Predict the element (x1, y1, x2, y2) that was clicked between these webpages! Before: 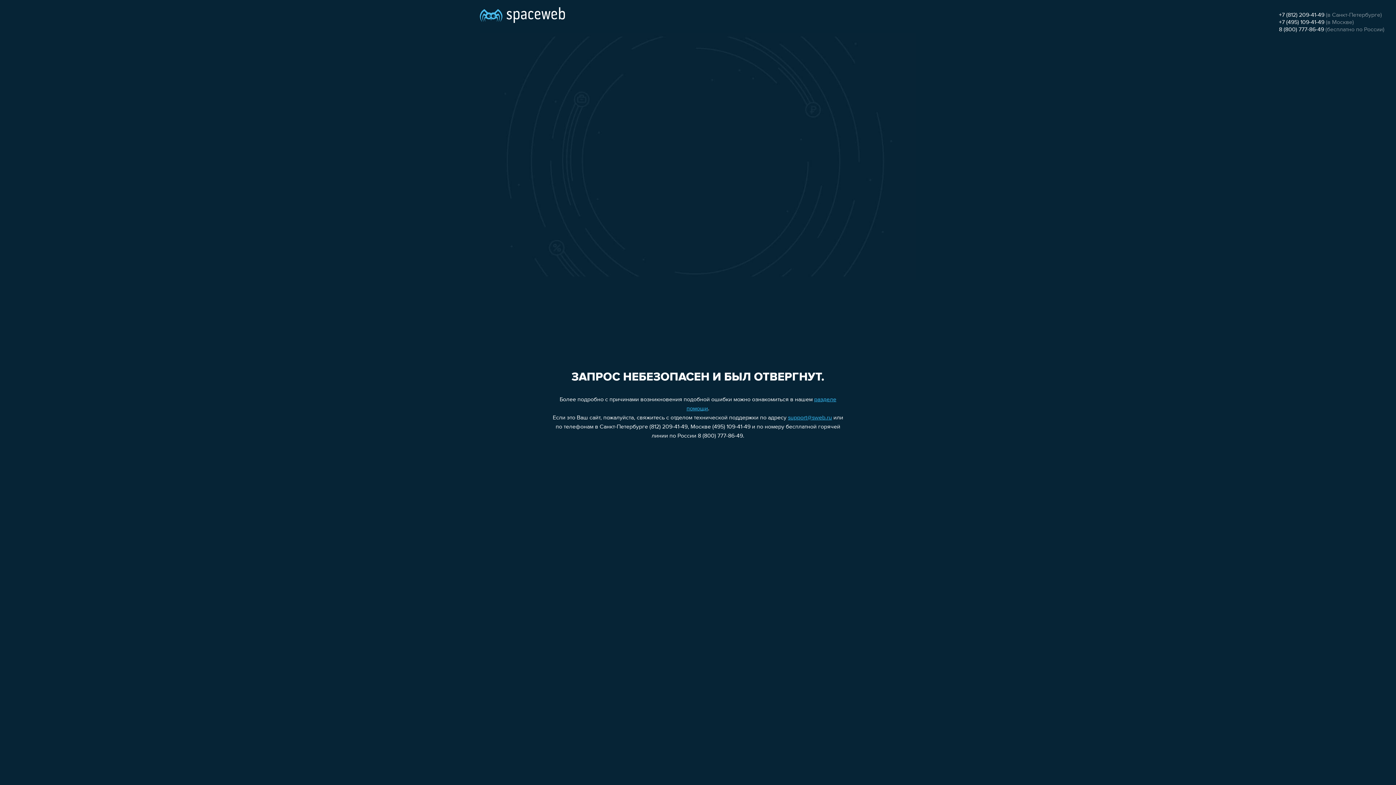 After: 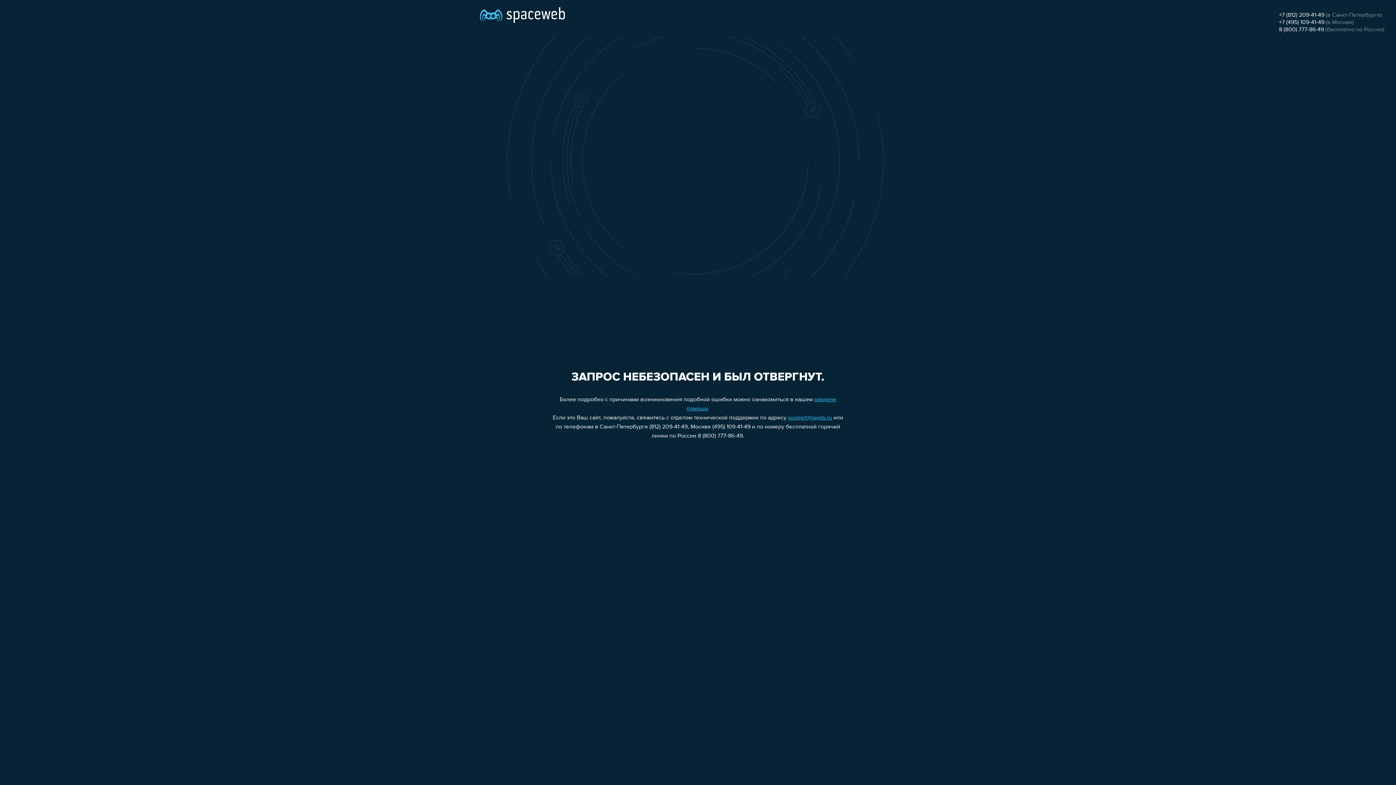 Action: label: +7 (495) 109-41-49 bbox: (1279, 19, 1324, 25)